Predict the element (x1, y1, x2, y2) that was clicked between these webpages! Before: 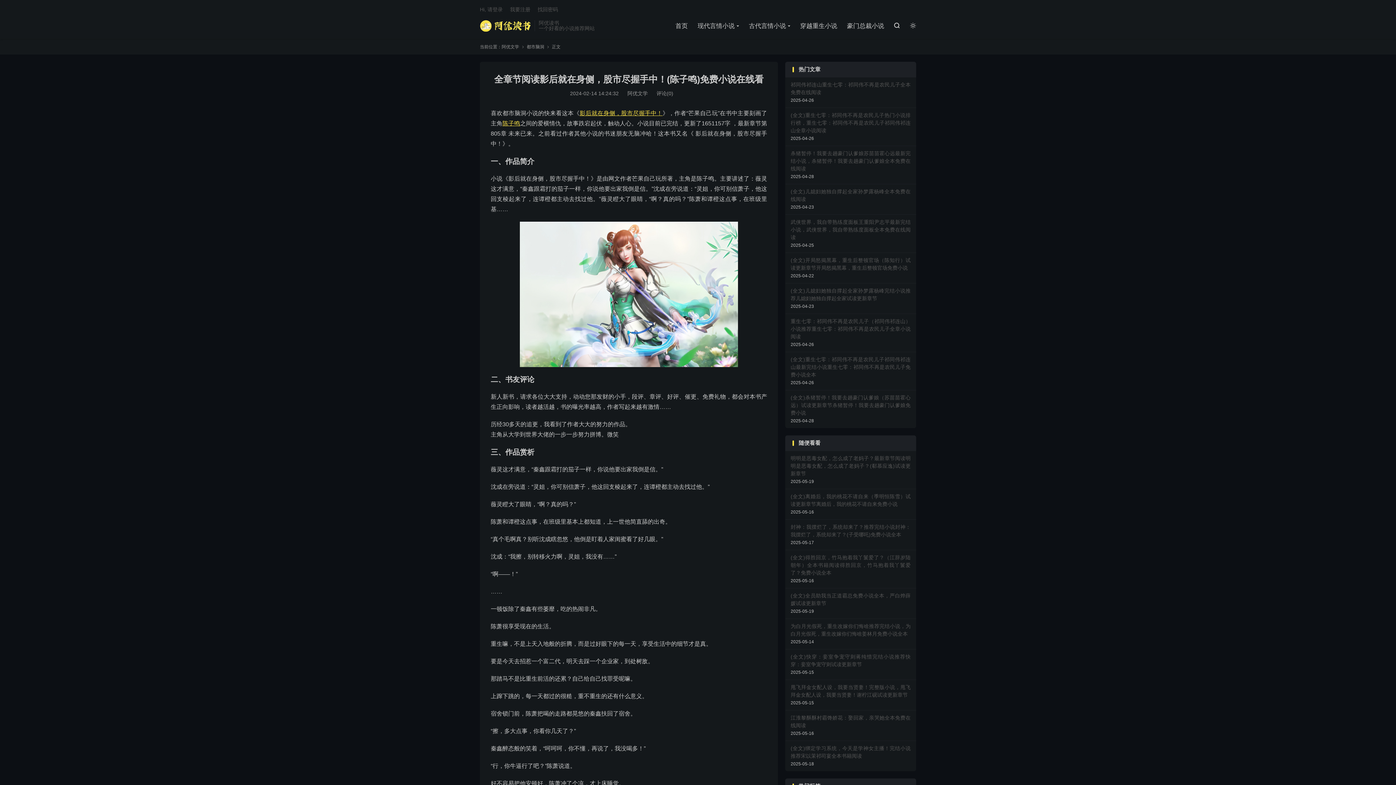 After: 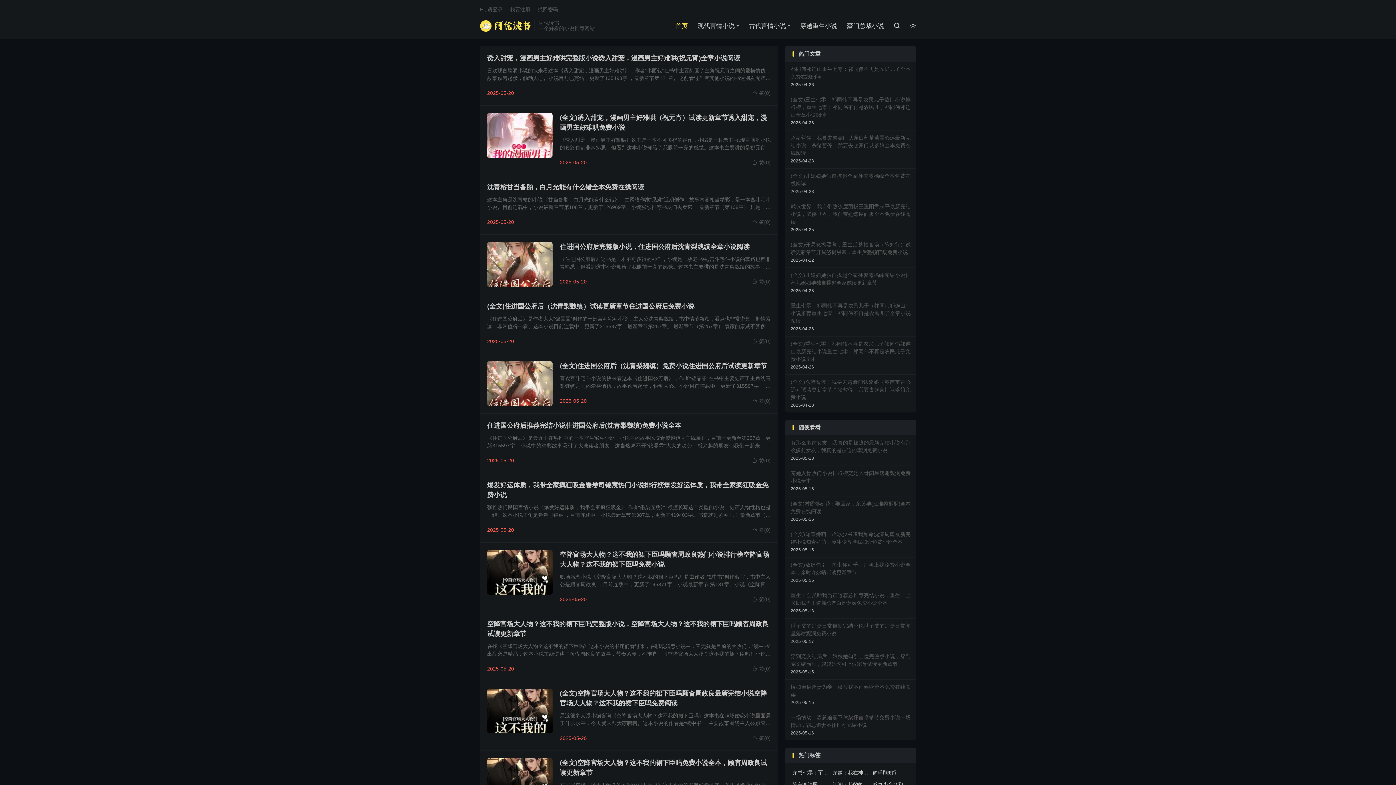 Action: label: 阿优文学 bbox: (501, 44, 519, 49)